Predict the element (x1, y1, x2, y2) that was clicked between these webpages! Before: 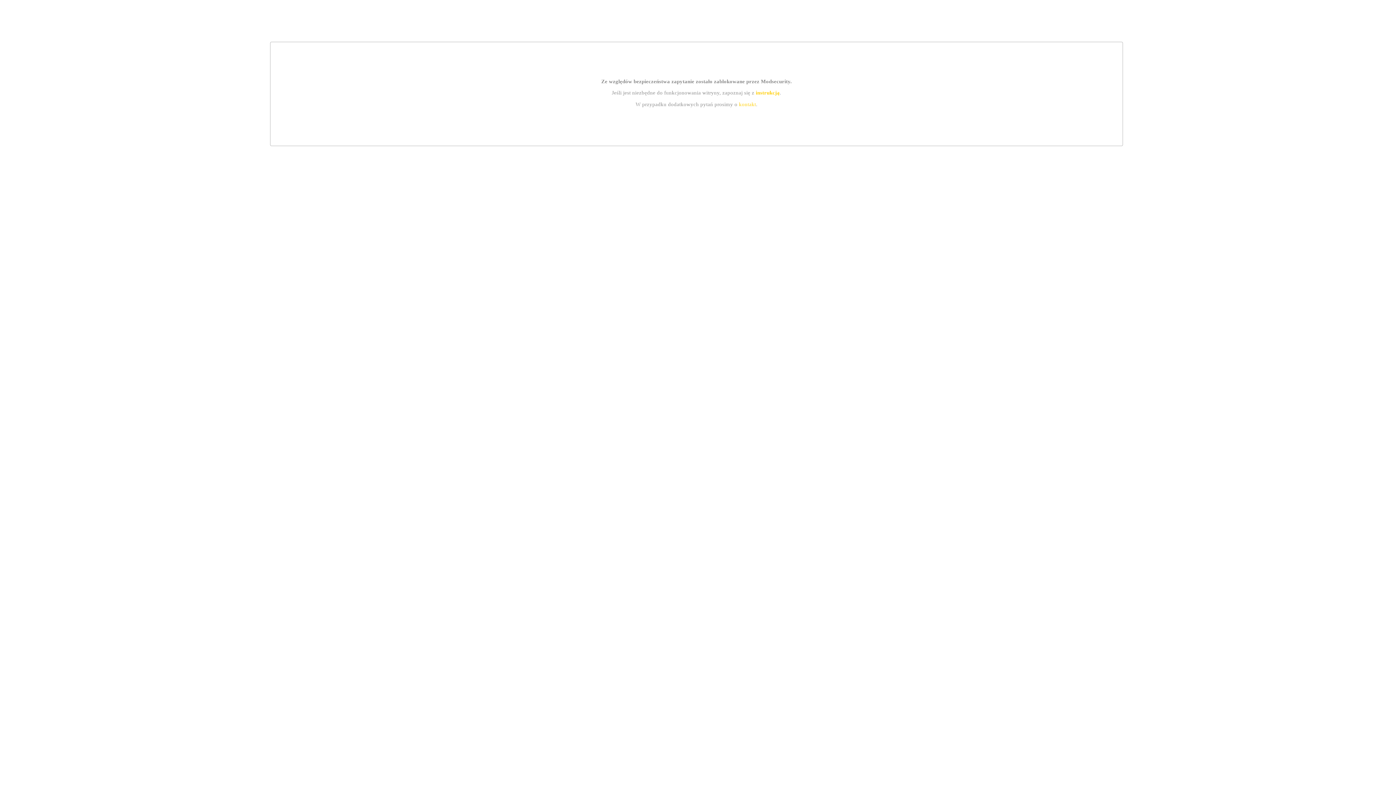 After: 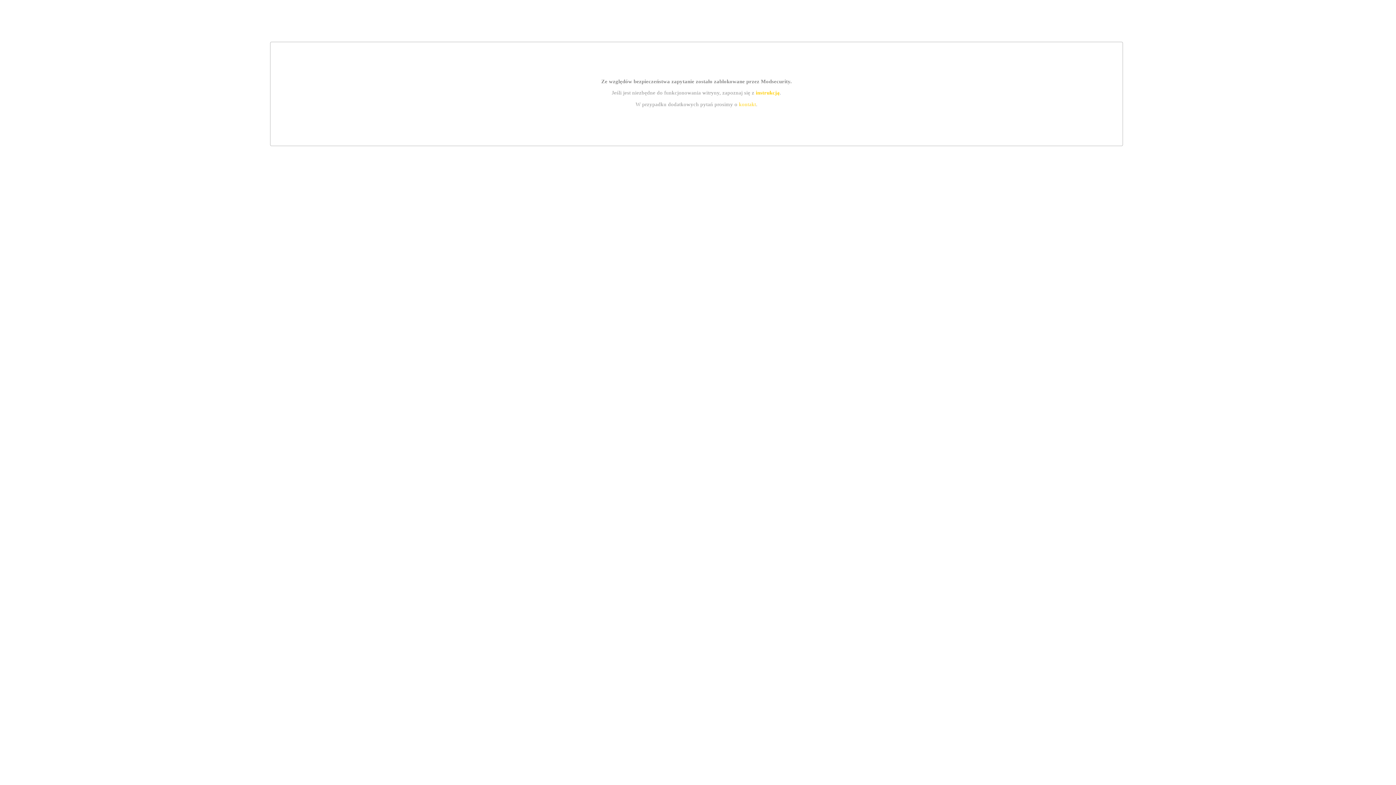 Action: label: kontakt bbox: (739, 101, 756, 107)